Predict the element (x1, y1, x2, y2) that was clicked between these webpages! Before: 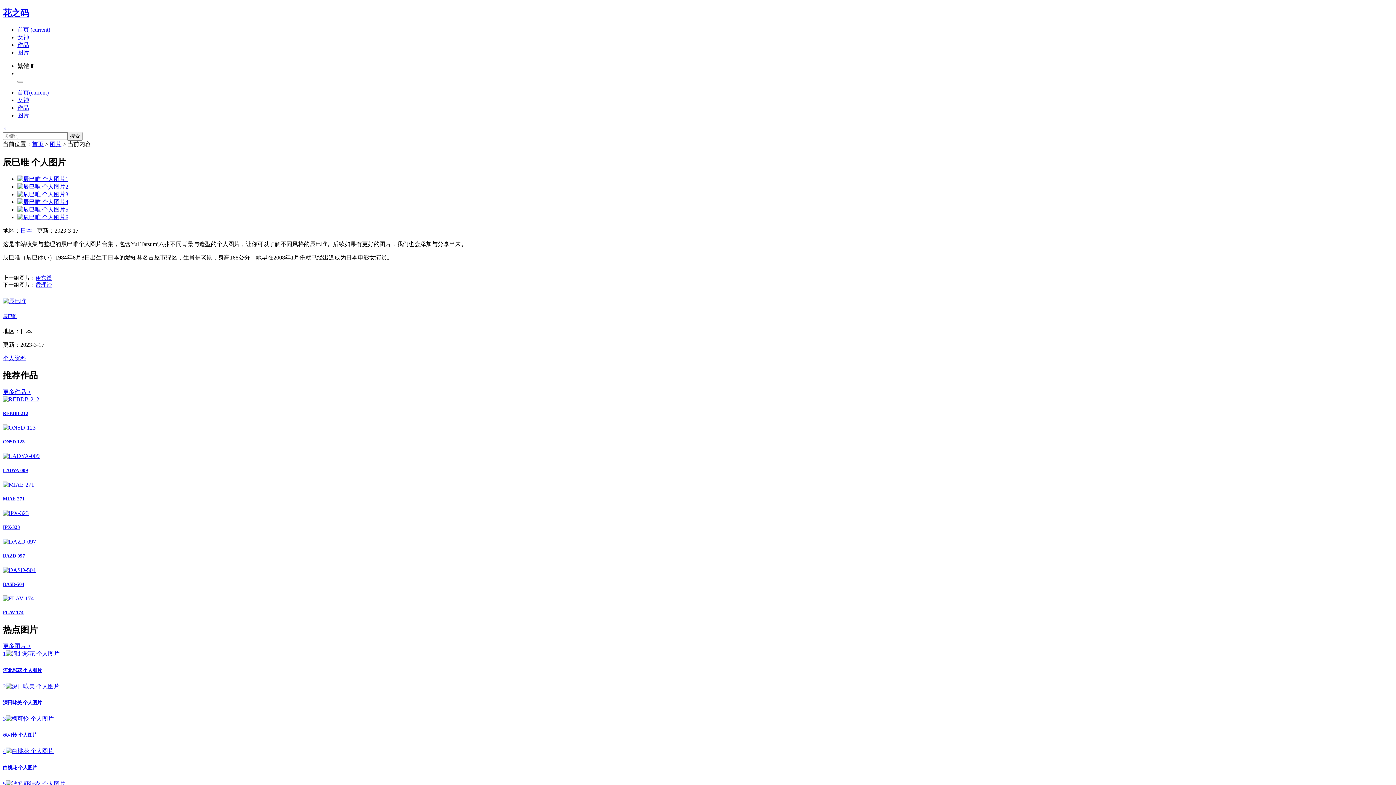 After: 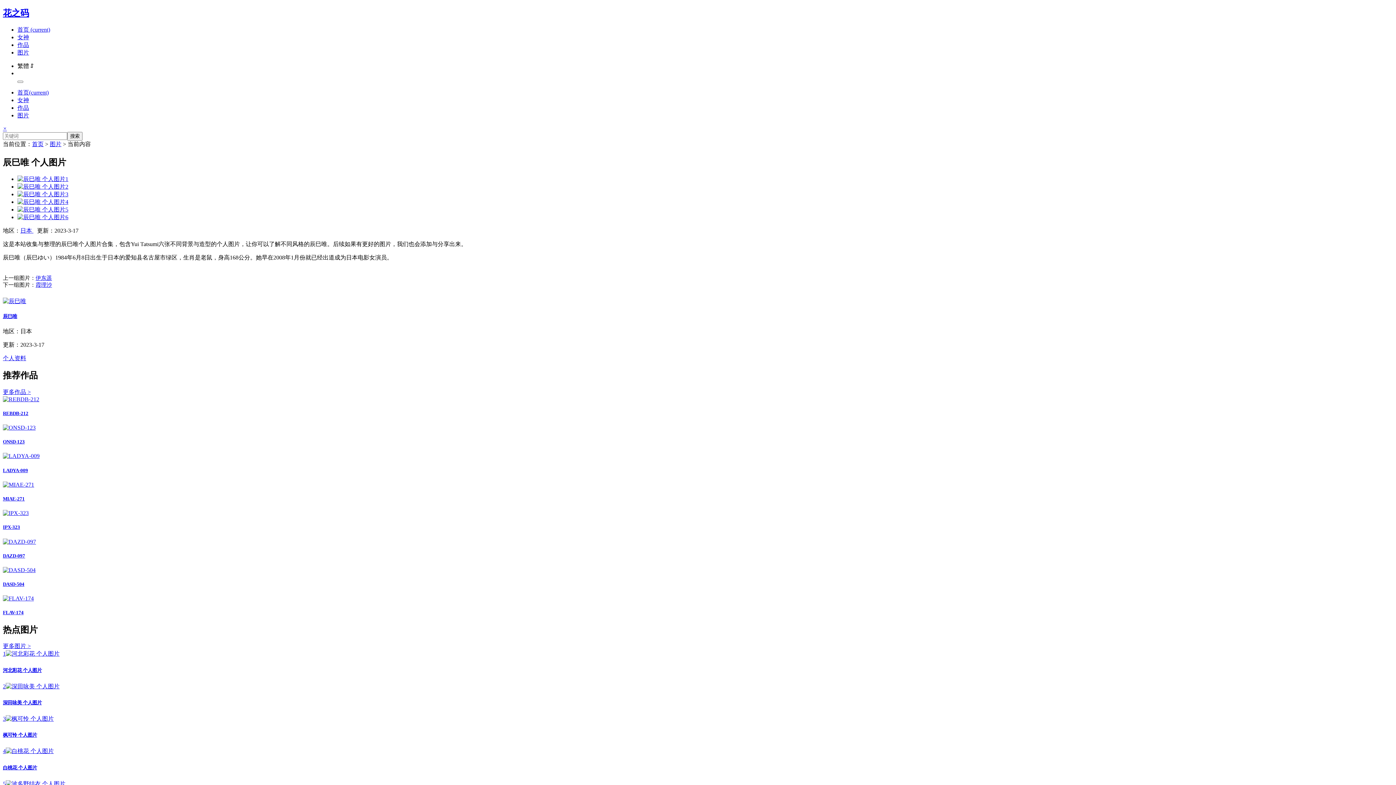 Action: bbox: (17, 213, 1393, 221)